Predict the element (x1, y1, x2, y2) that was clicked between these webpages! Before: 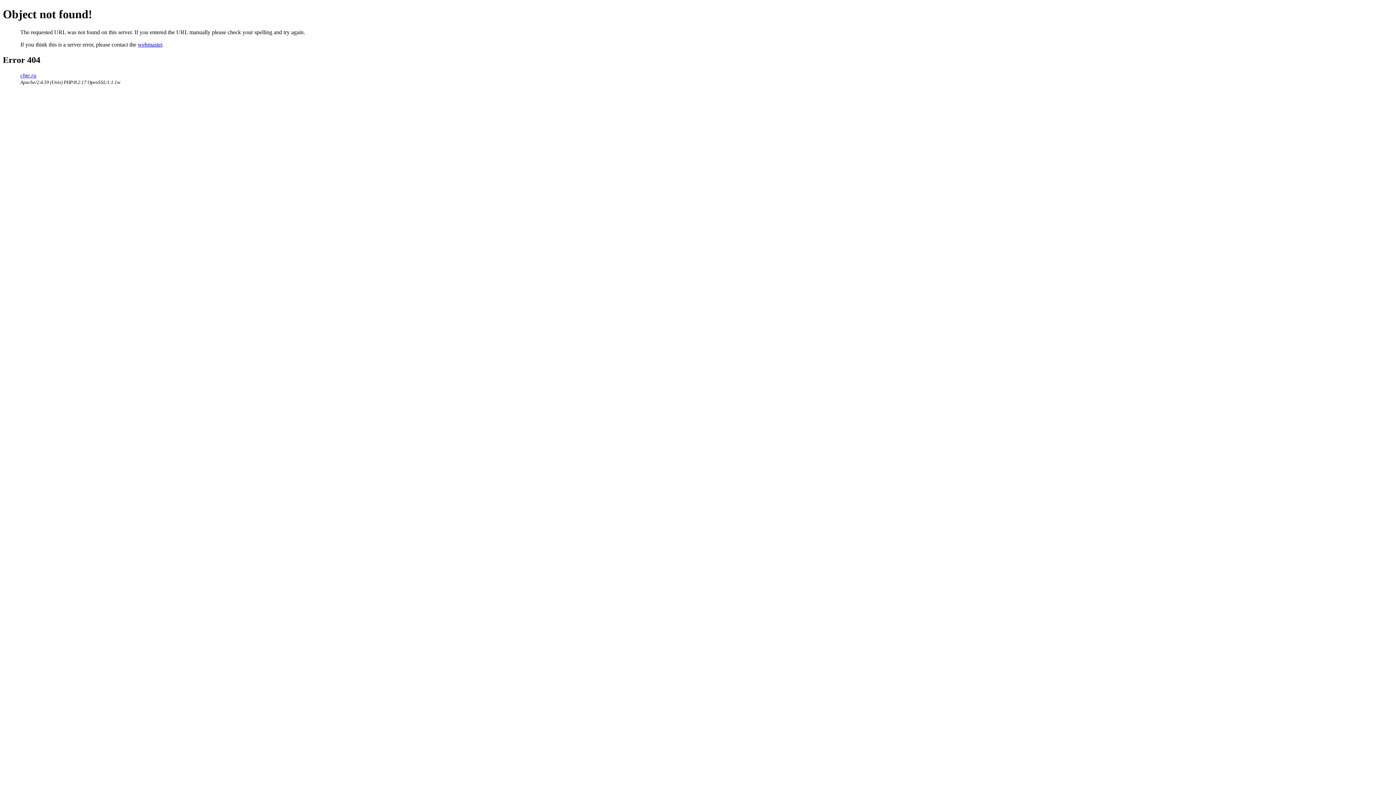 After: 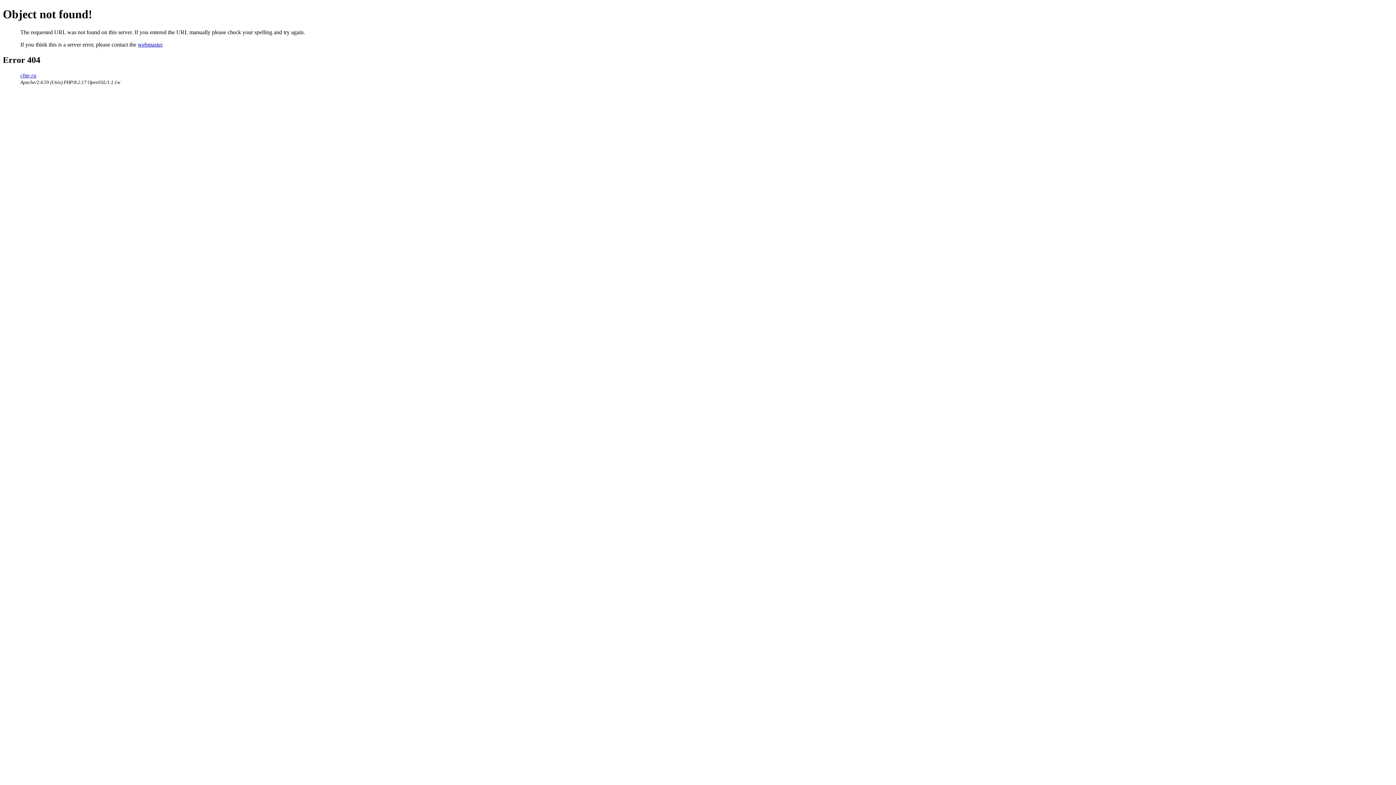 Action: bbox: (137, 41, 162, 47) label: webmaster